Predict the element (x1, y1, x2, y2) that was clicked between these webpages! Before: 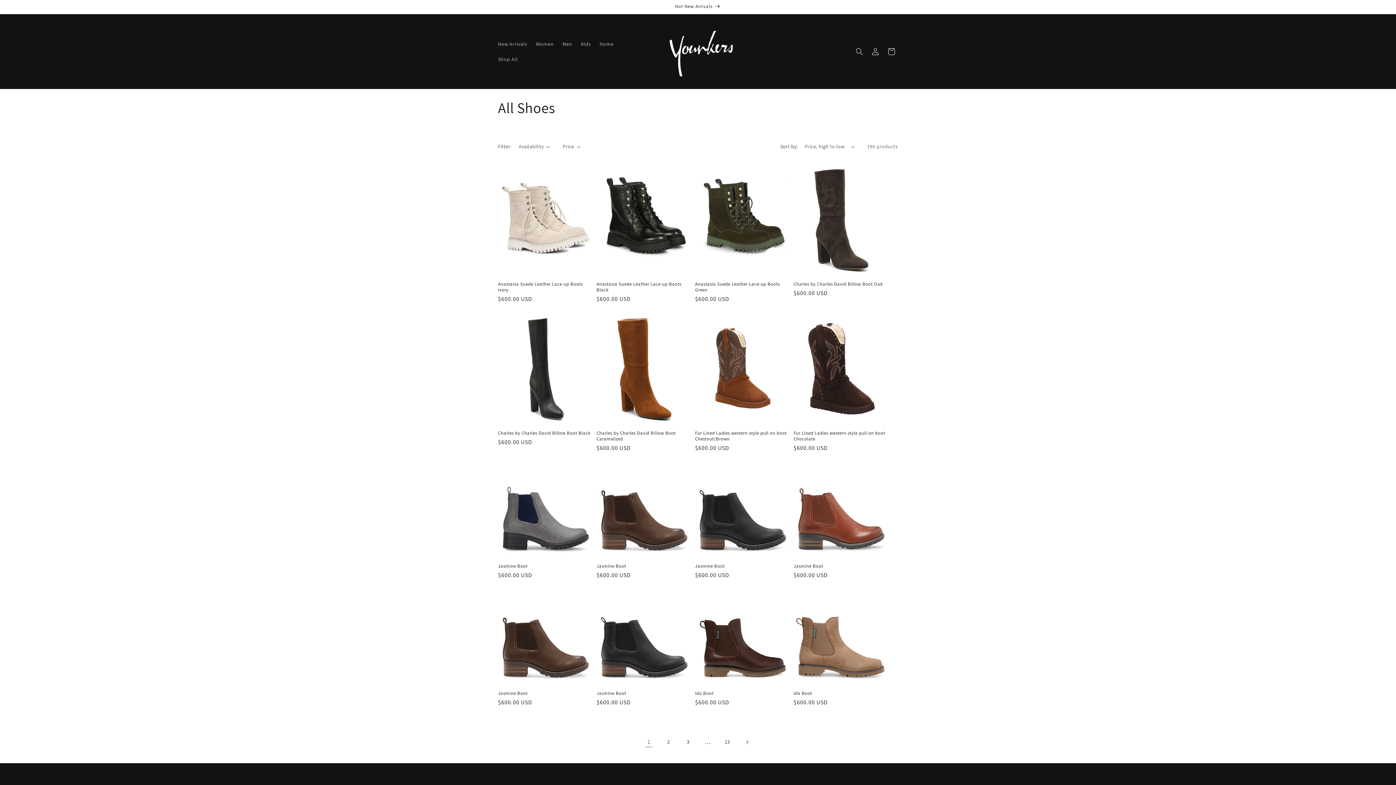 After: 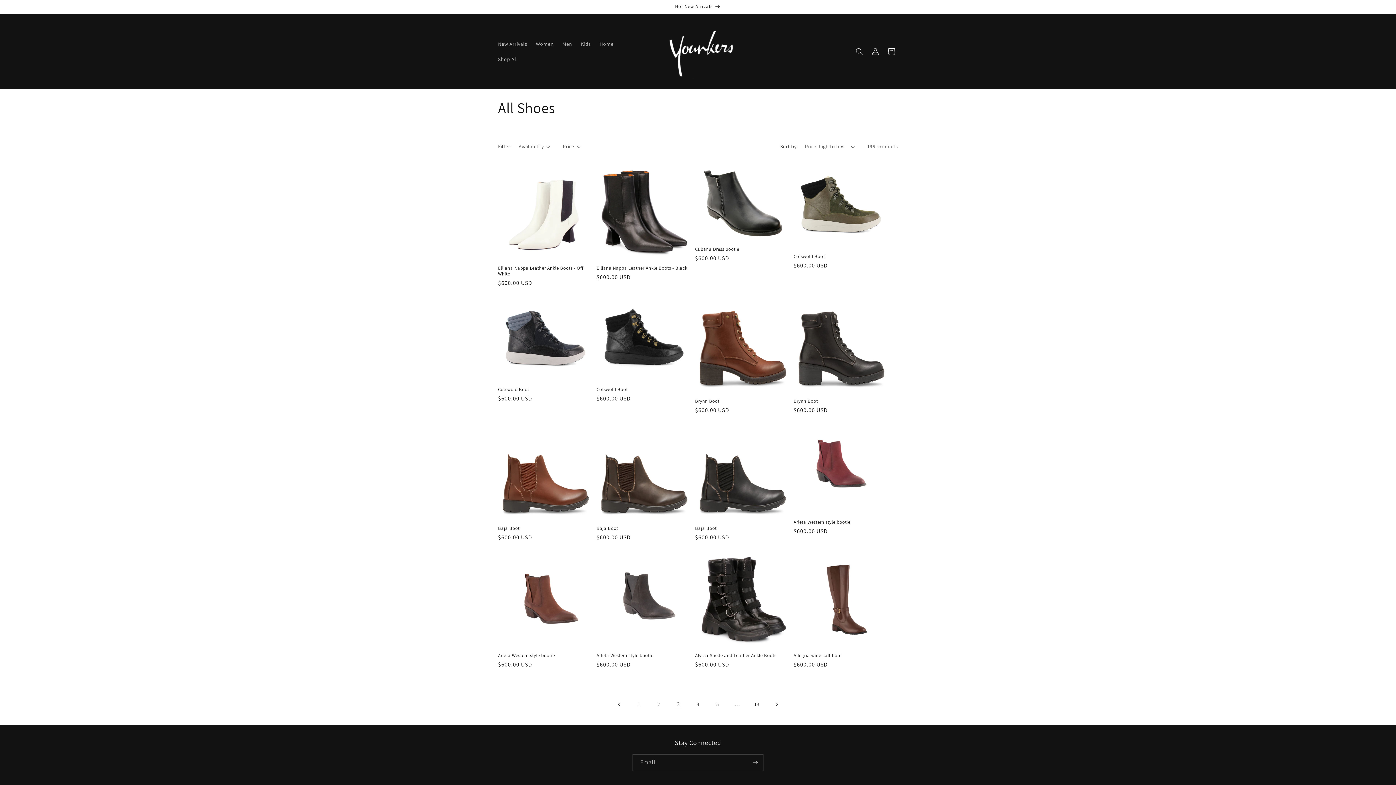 Action: label: Page 3 bbox: (680, 734, 696, 750)